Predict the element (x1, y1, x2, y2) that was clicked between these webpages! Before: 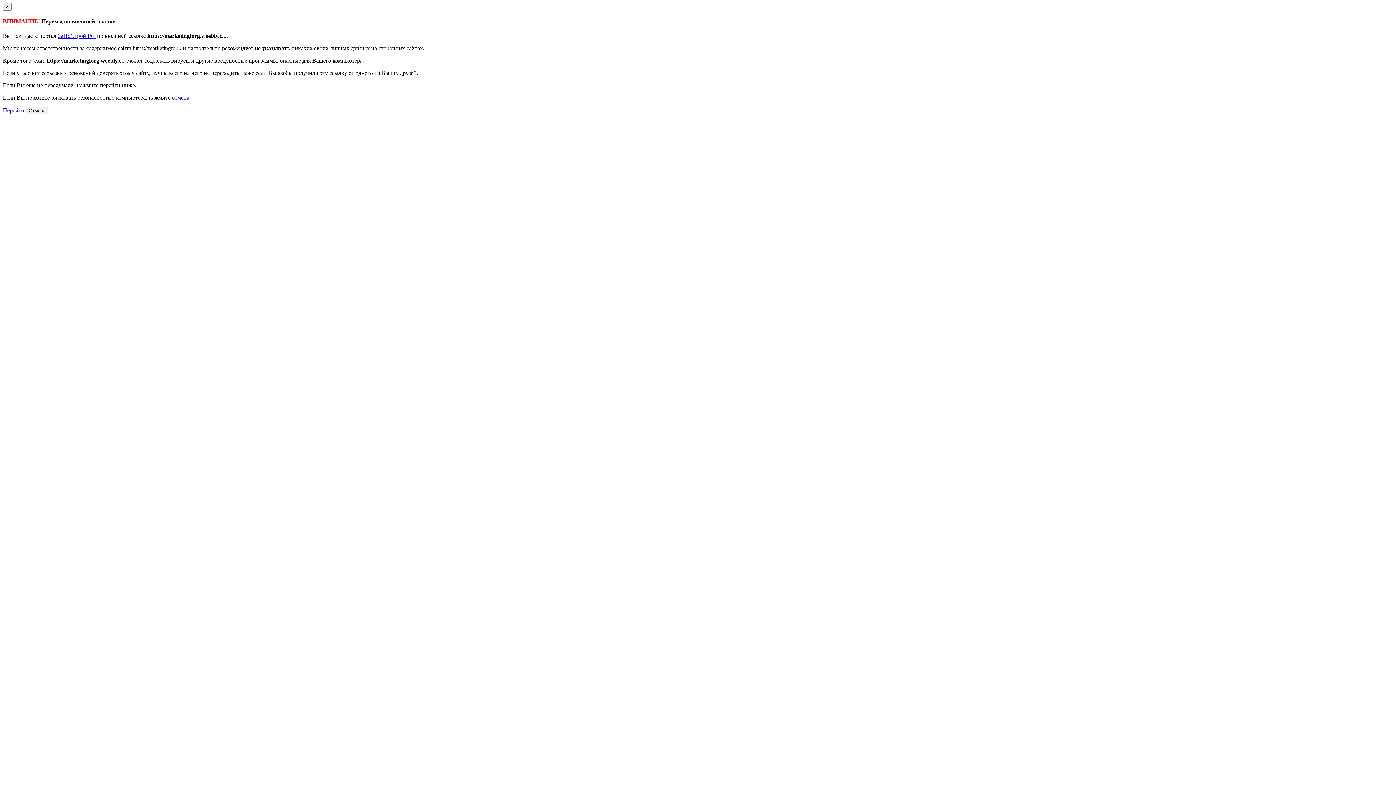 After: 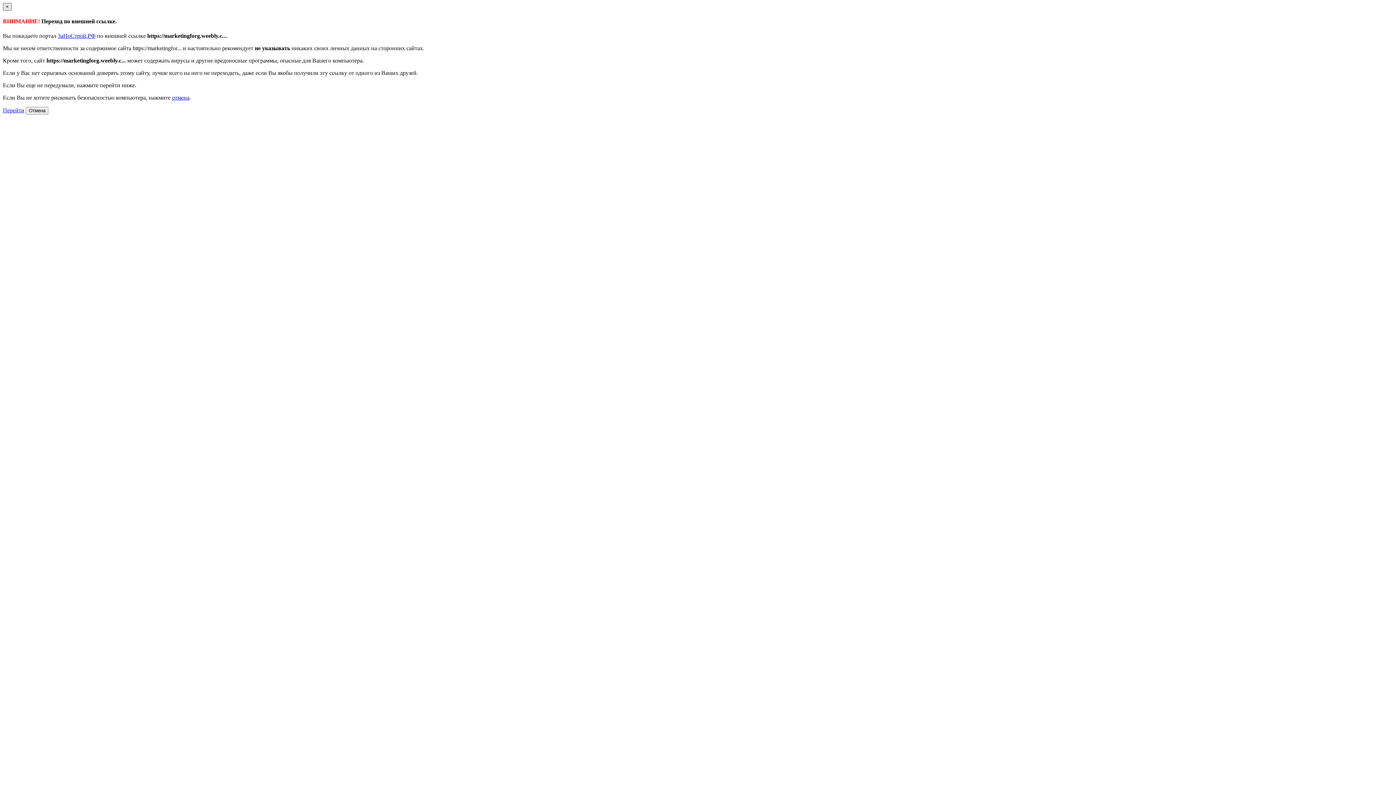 Action: label: × bbox: (2, 2, 11, 10)